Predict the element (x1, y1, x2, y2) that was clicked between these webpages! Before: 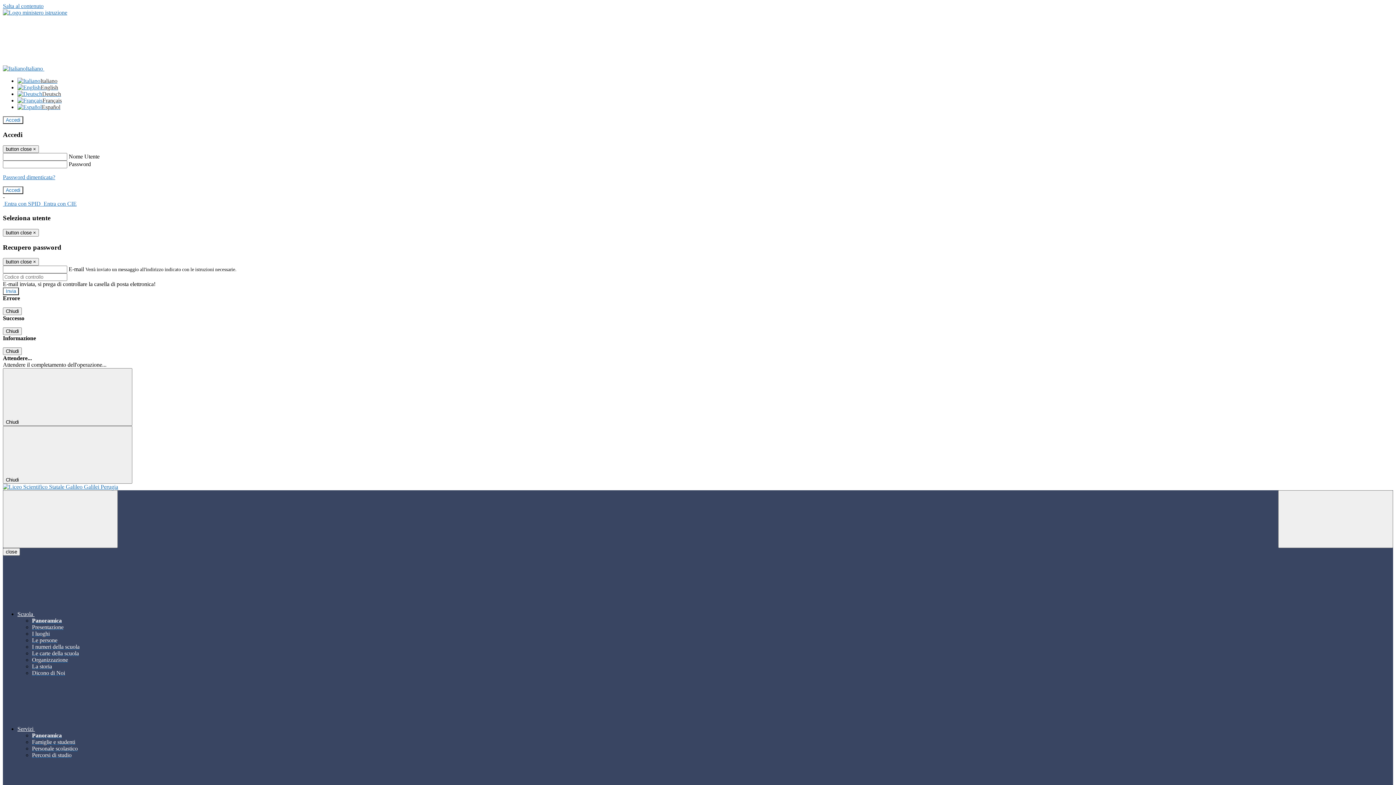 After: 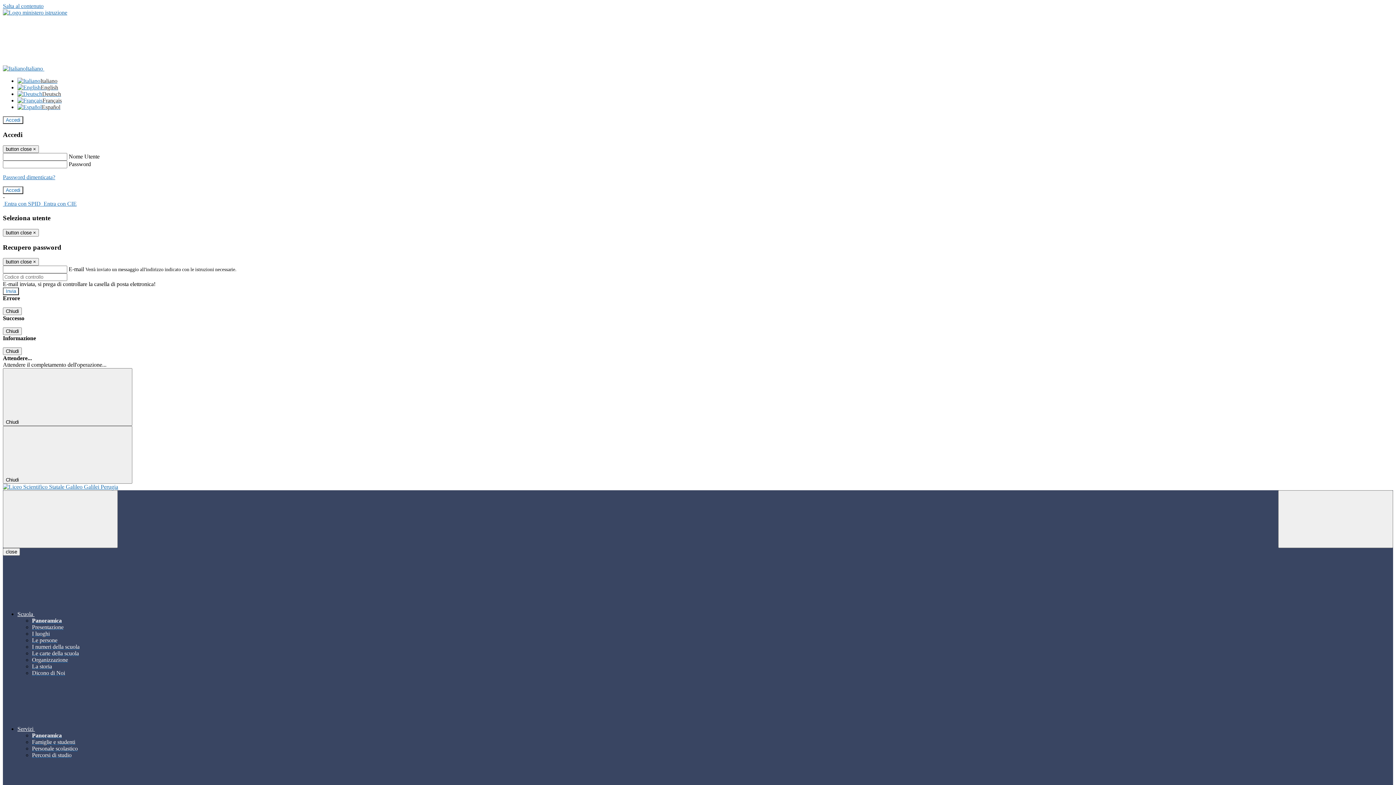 Action: label: La storia bbox: (32, 663, 52, 669)